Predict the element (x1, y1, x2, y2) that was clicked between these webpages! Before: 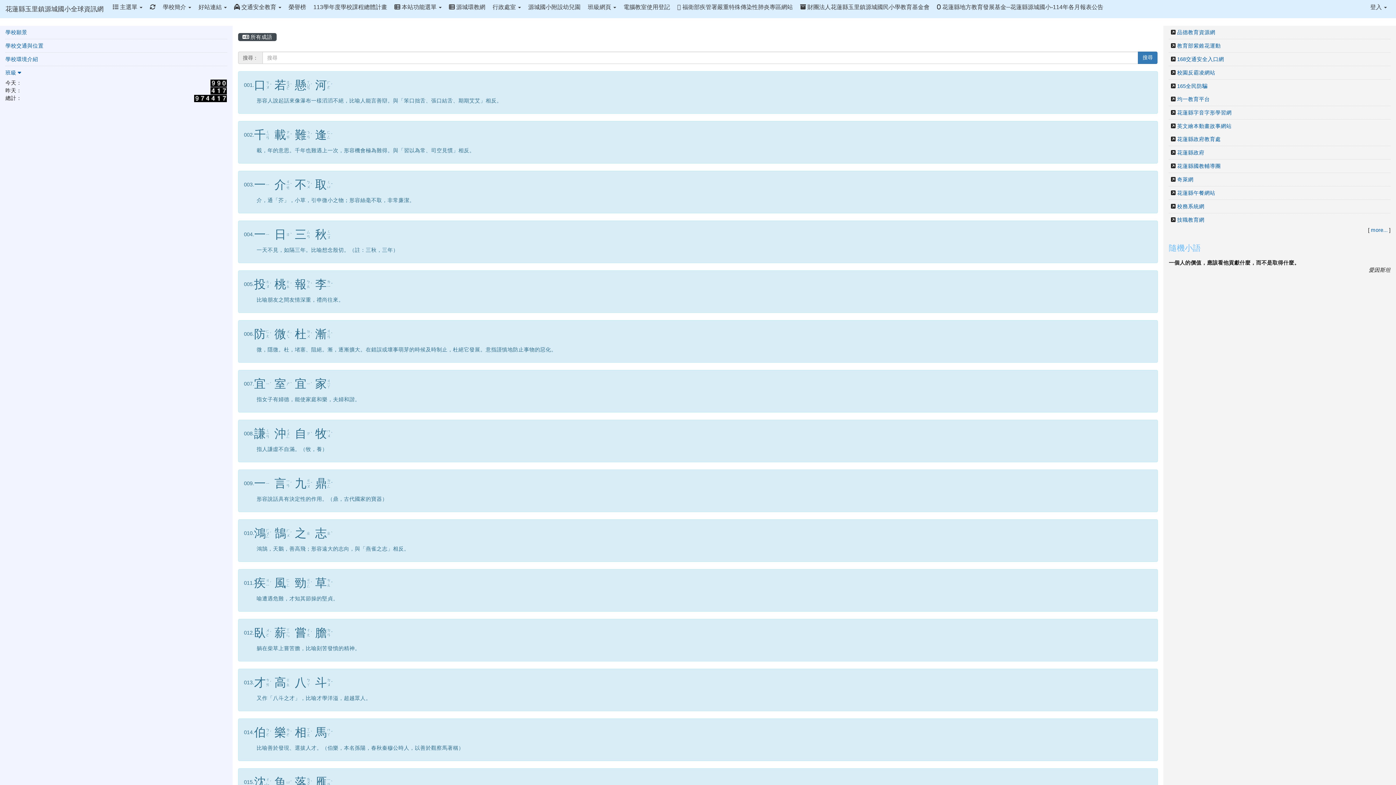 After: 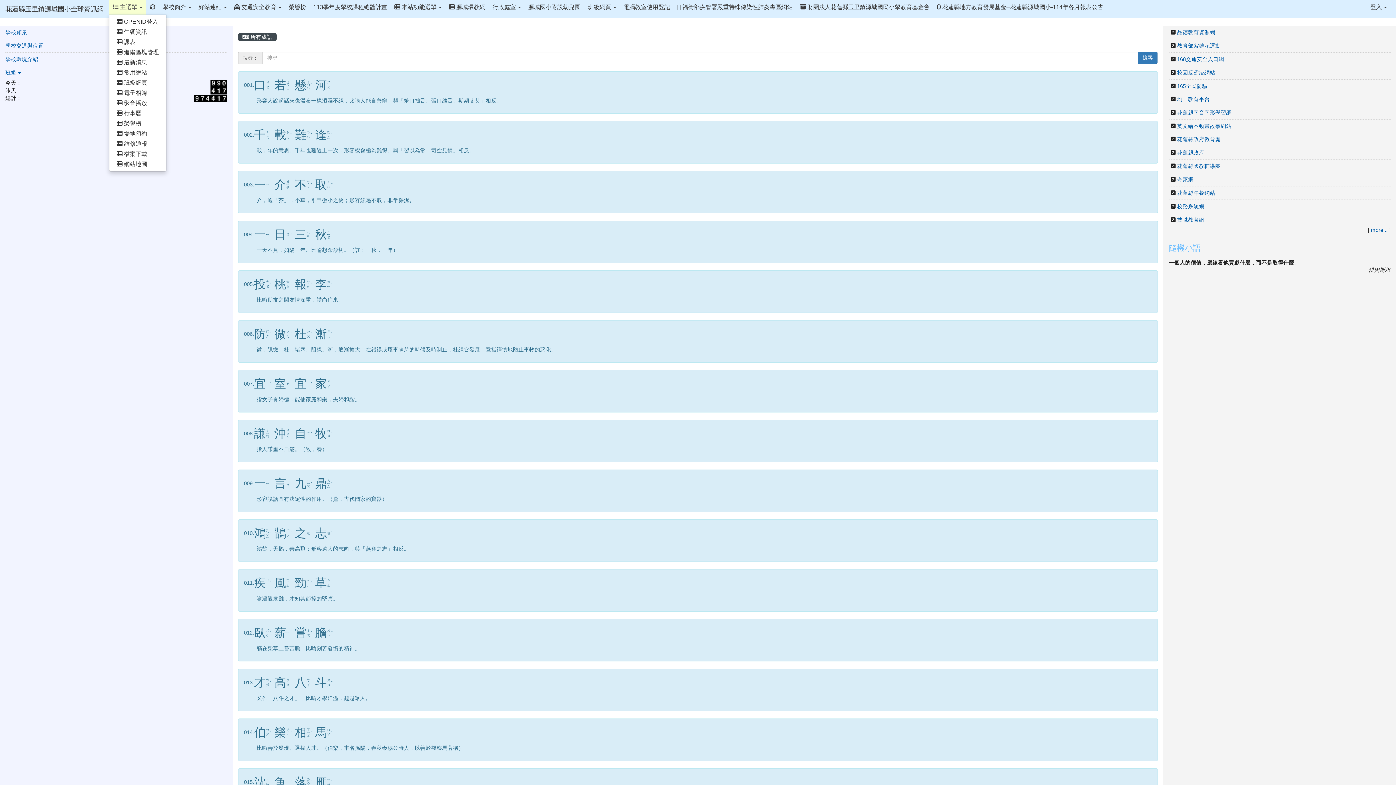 Action: label:  主選單  bbox: (109, 0, 146, 14)